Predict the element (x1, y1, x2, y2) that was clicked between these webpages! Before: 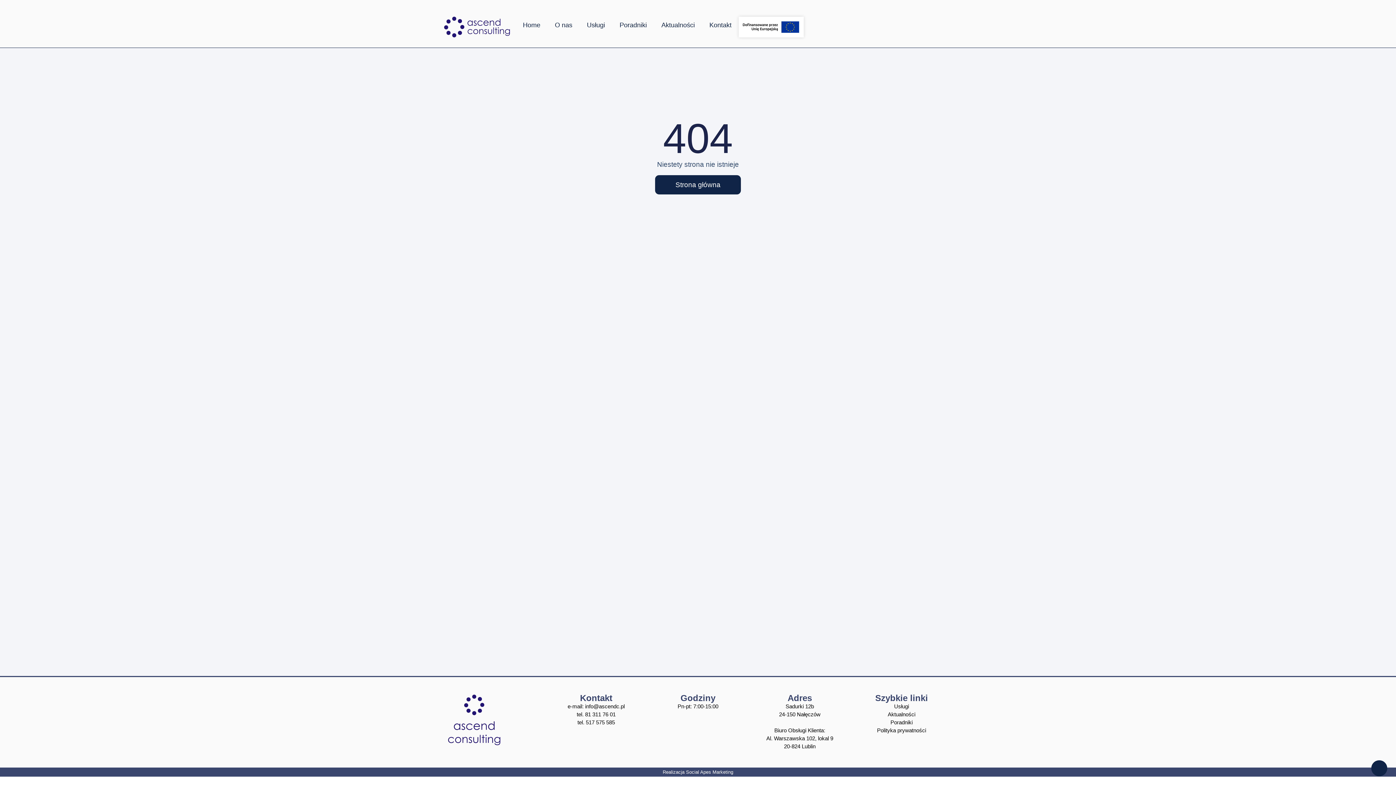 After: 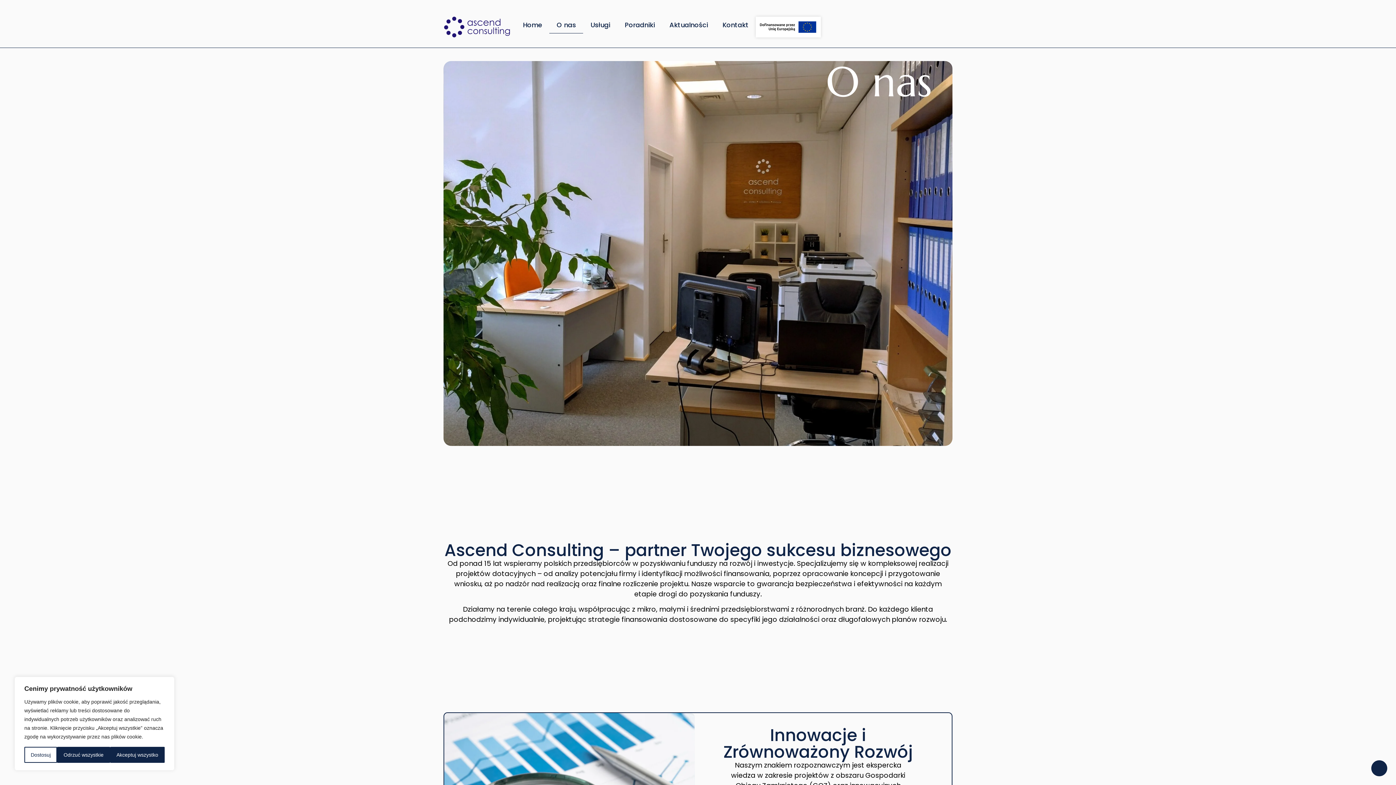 Action: label: O nas bbox: (547, 16, 579, 33)